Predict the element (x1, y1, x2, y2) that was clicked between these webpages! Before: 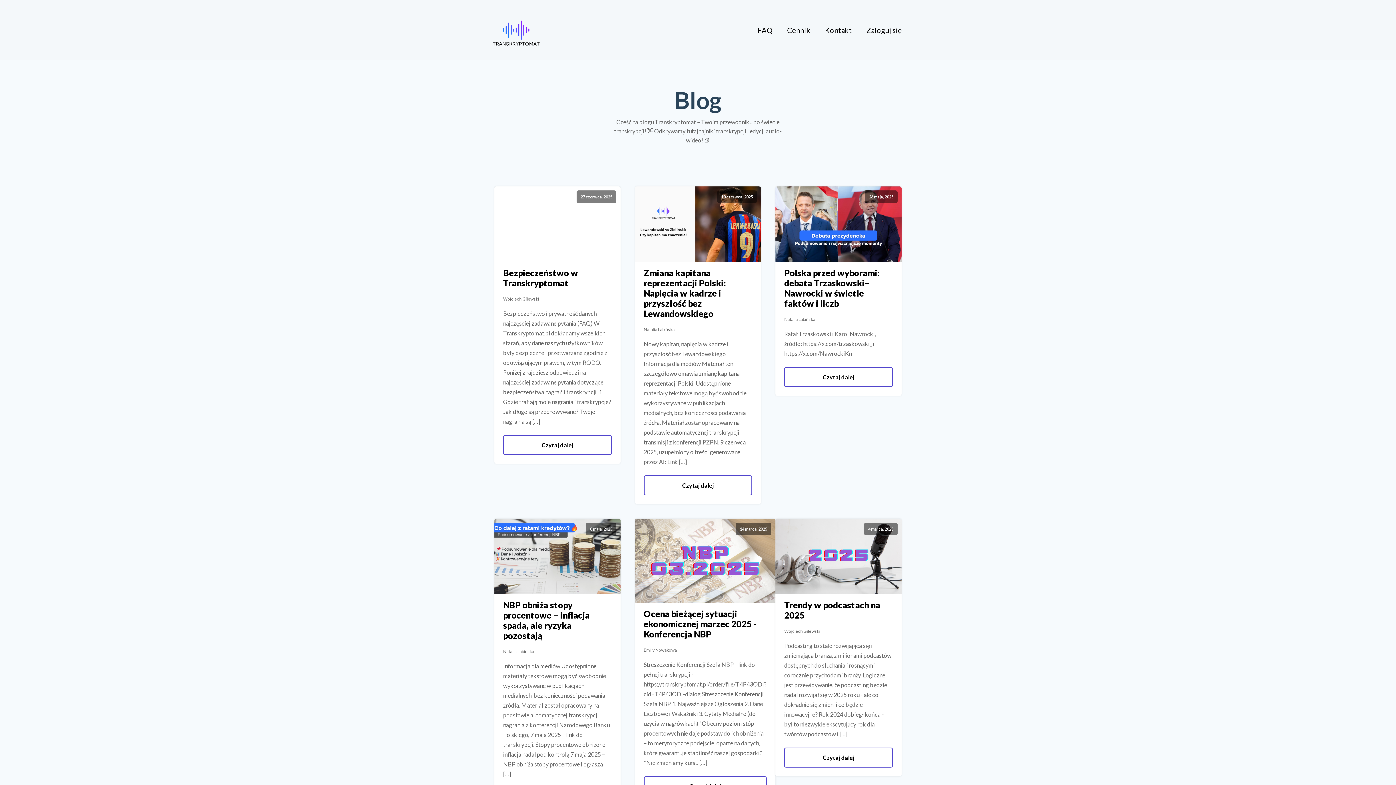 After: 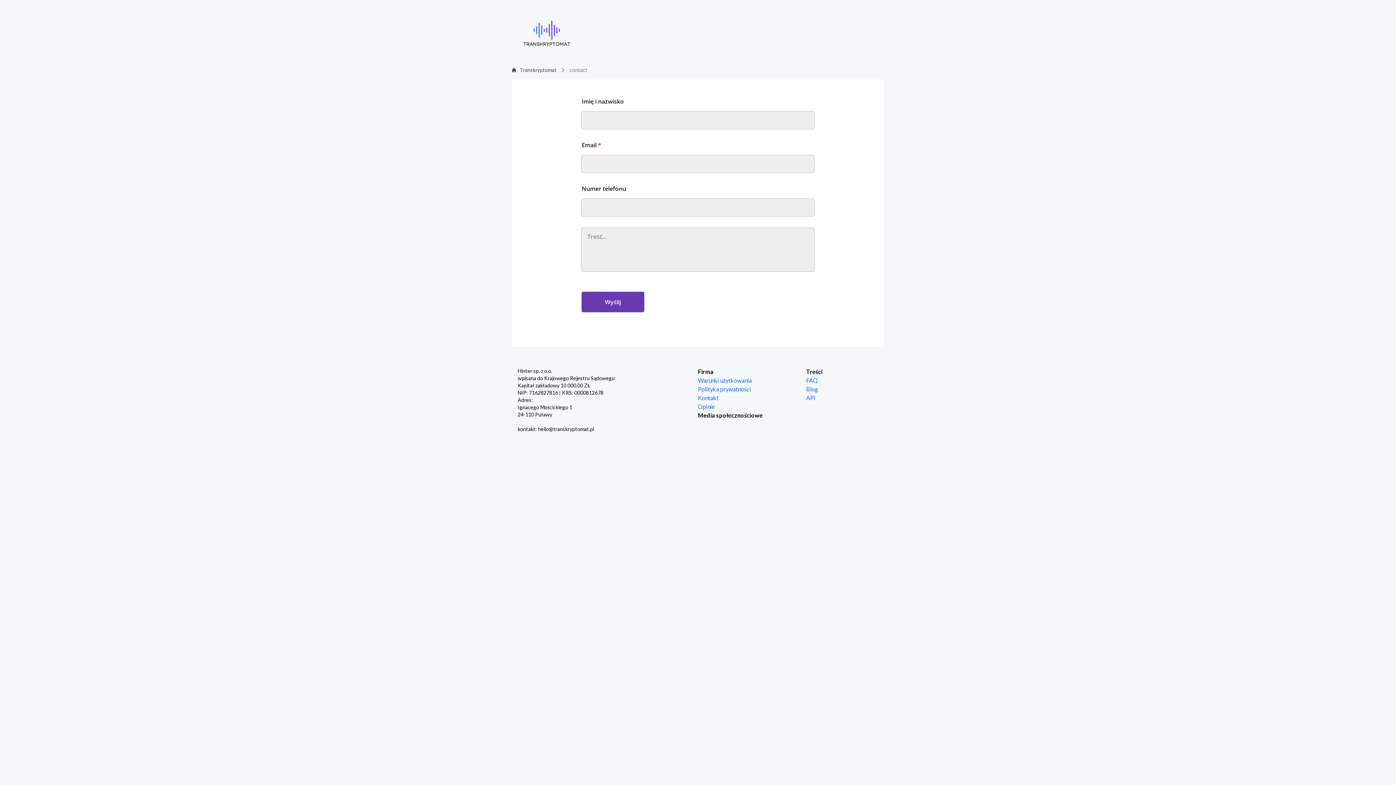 Action: bbox: (817, 16, 859, 43) label: Kontakt